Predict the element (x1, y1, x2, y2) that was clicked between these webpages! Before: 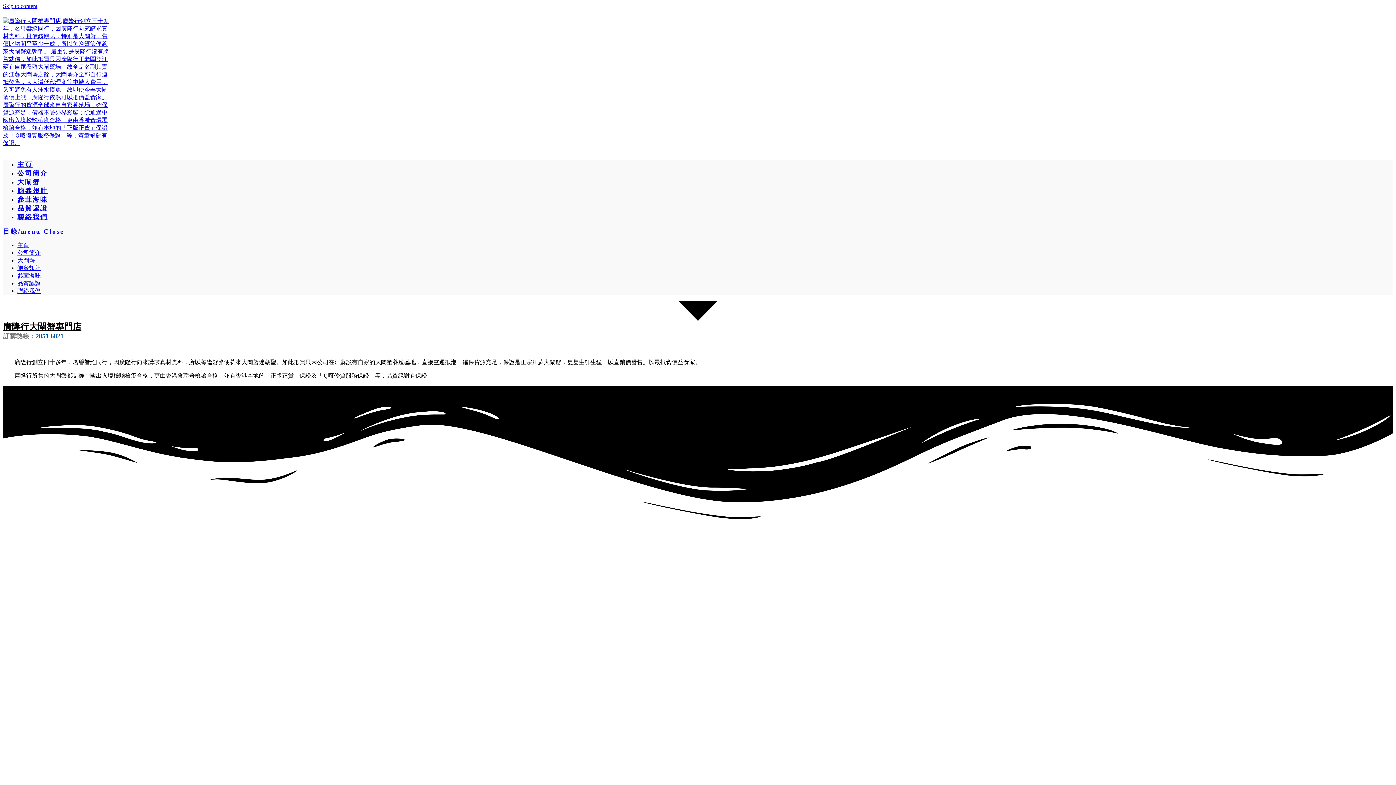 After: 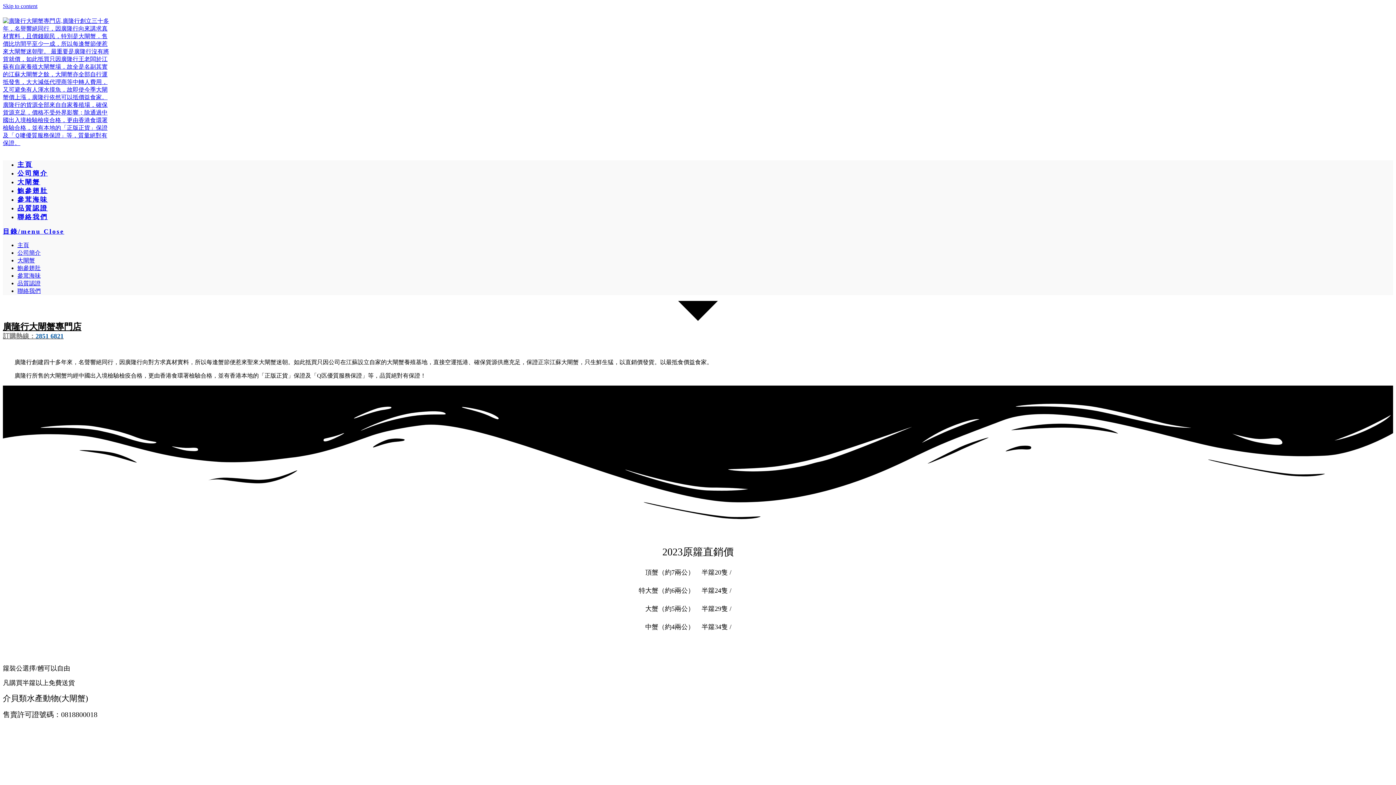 Action: bbox: (110, 140, 218, 146)